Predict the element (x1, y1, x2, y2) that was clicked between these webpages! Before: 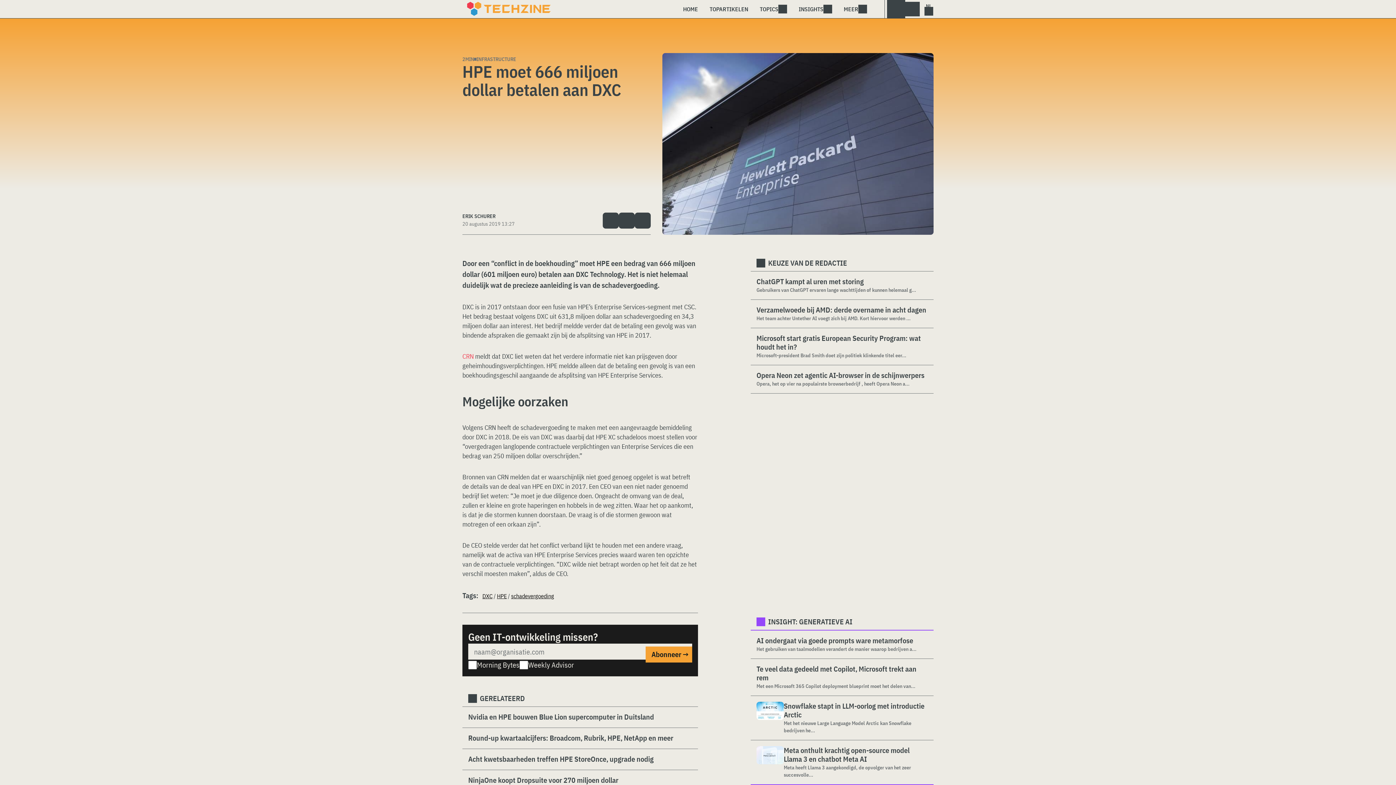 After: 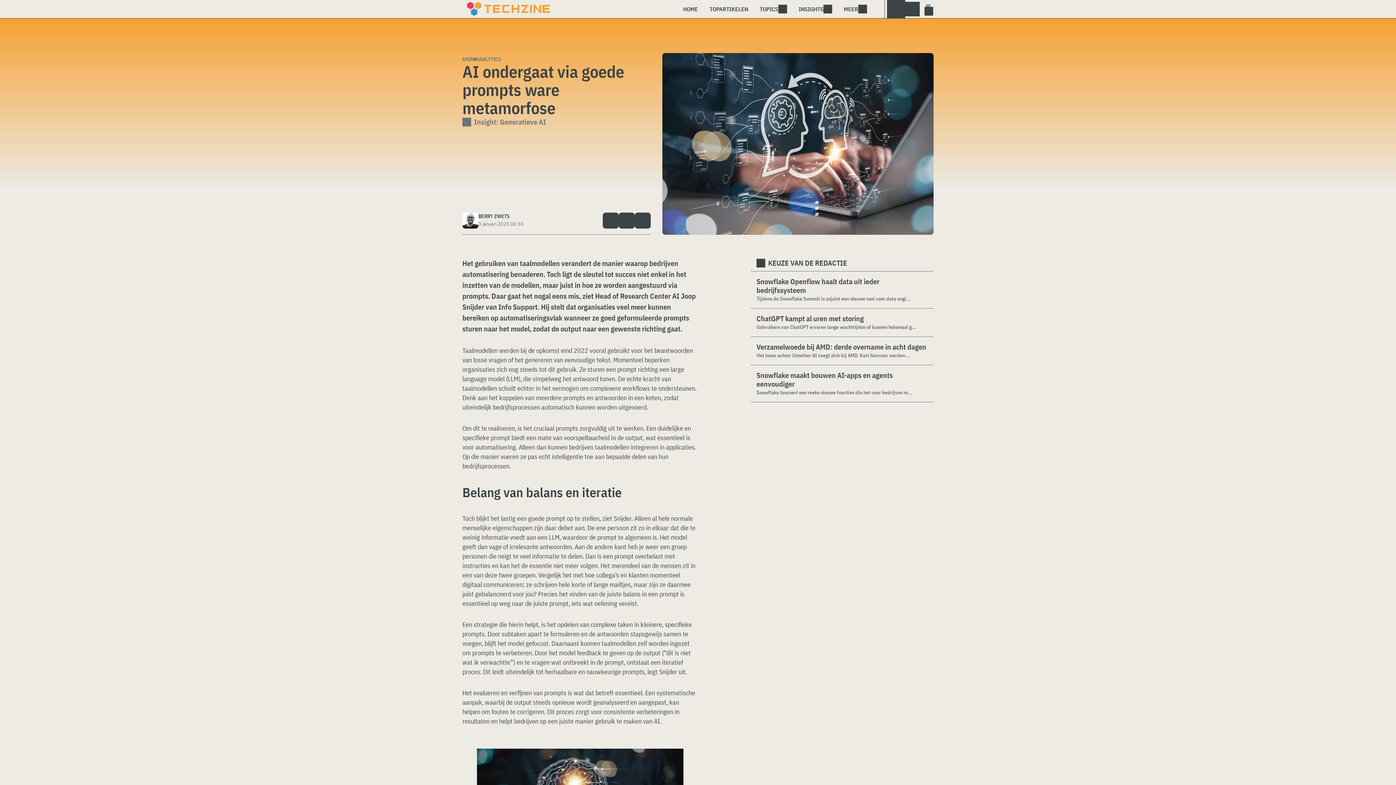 Action: label: AI ondergaat via goede prompts ware metamorfose bbox: (756, 636, 928, 645)